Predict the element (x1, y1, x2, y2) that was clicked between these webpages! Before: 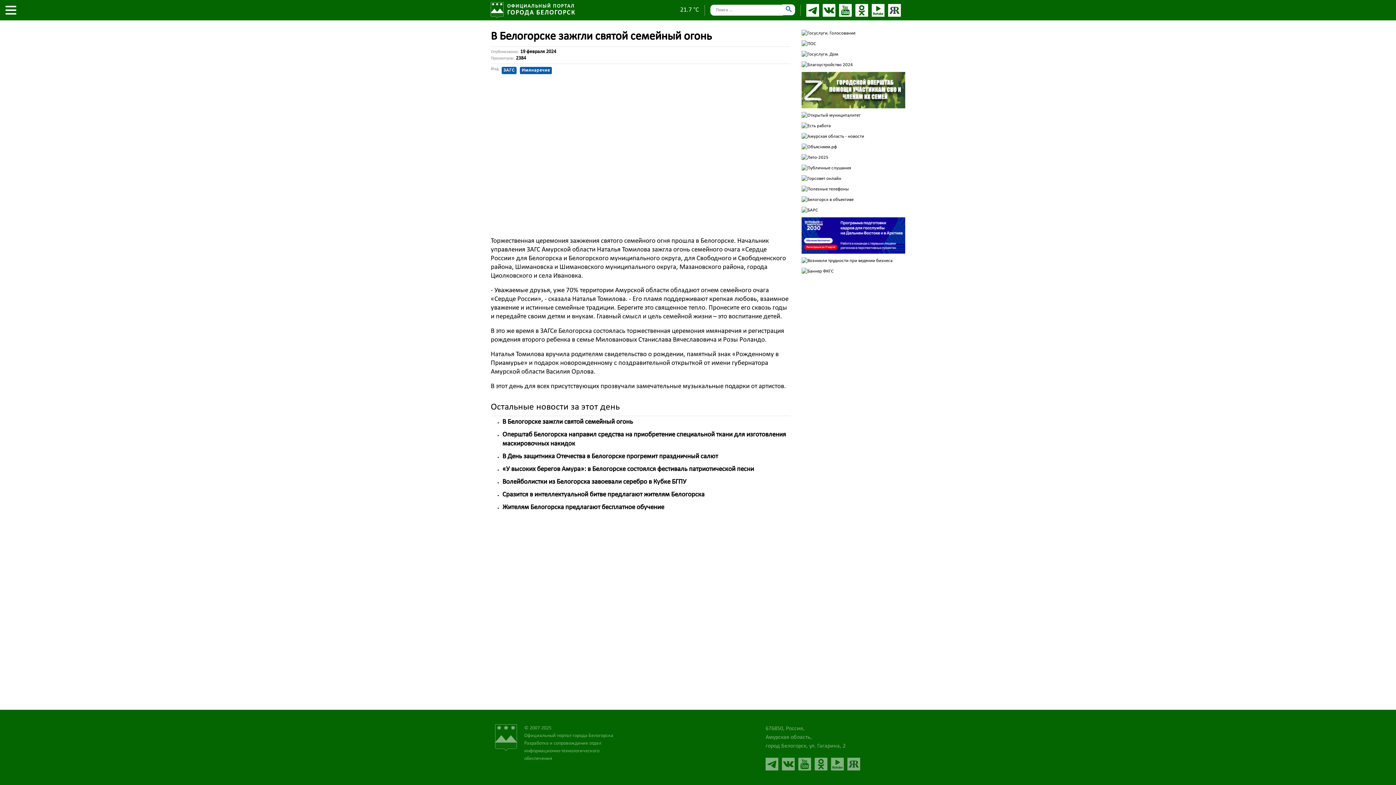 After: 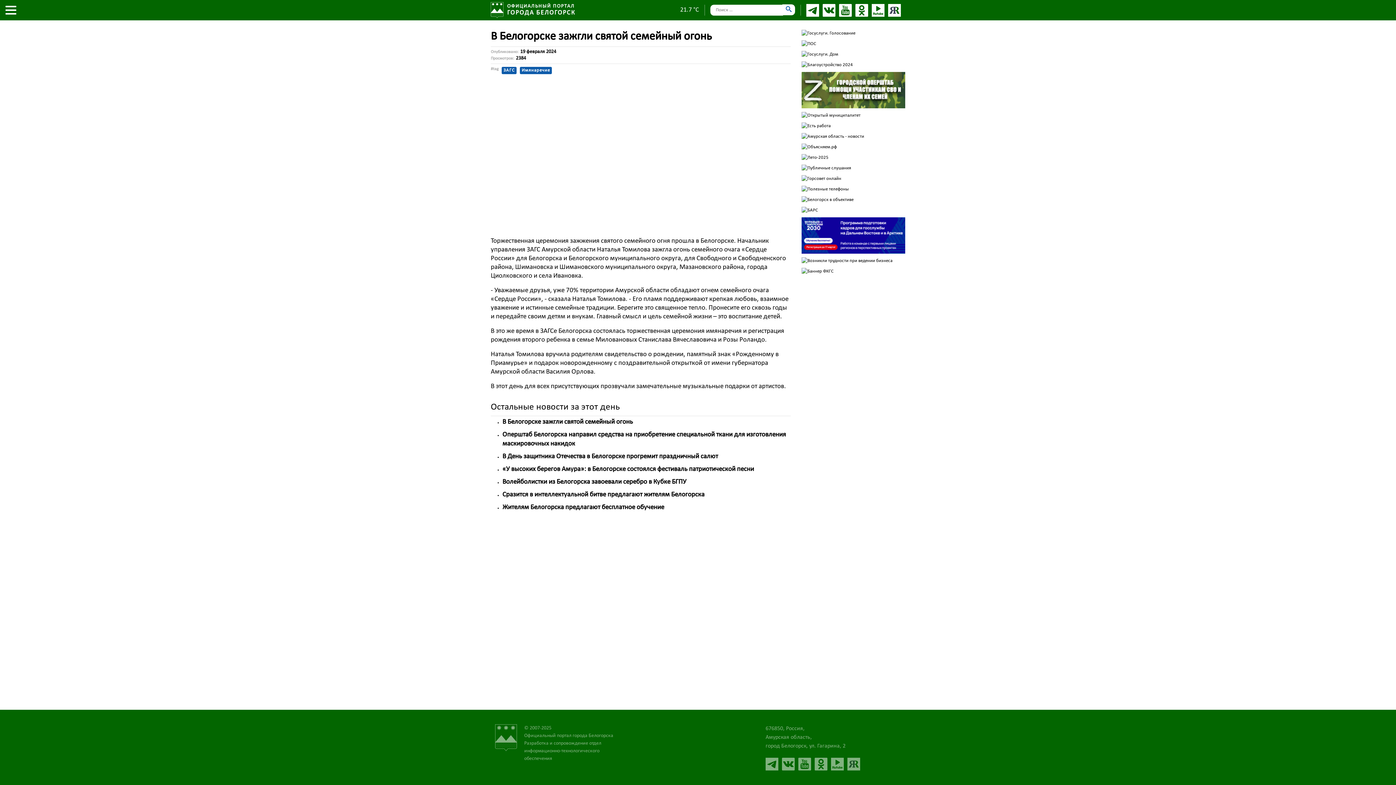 Action: bbox: (801, 122, 905, 133)